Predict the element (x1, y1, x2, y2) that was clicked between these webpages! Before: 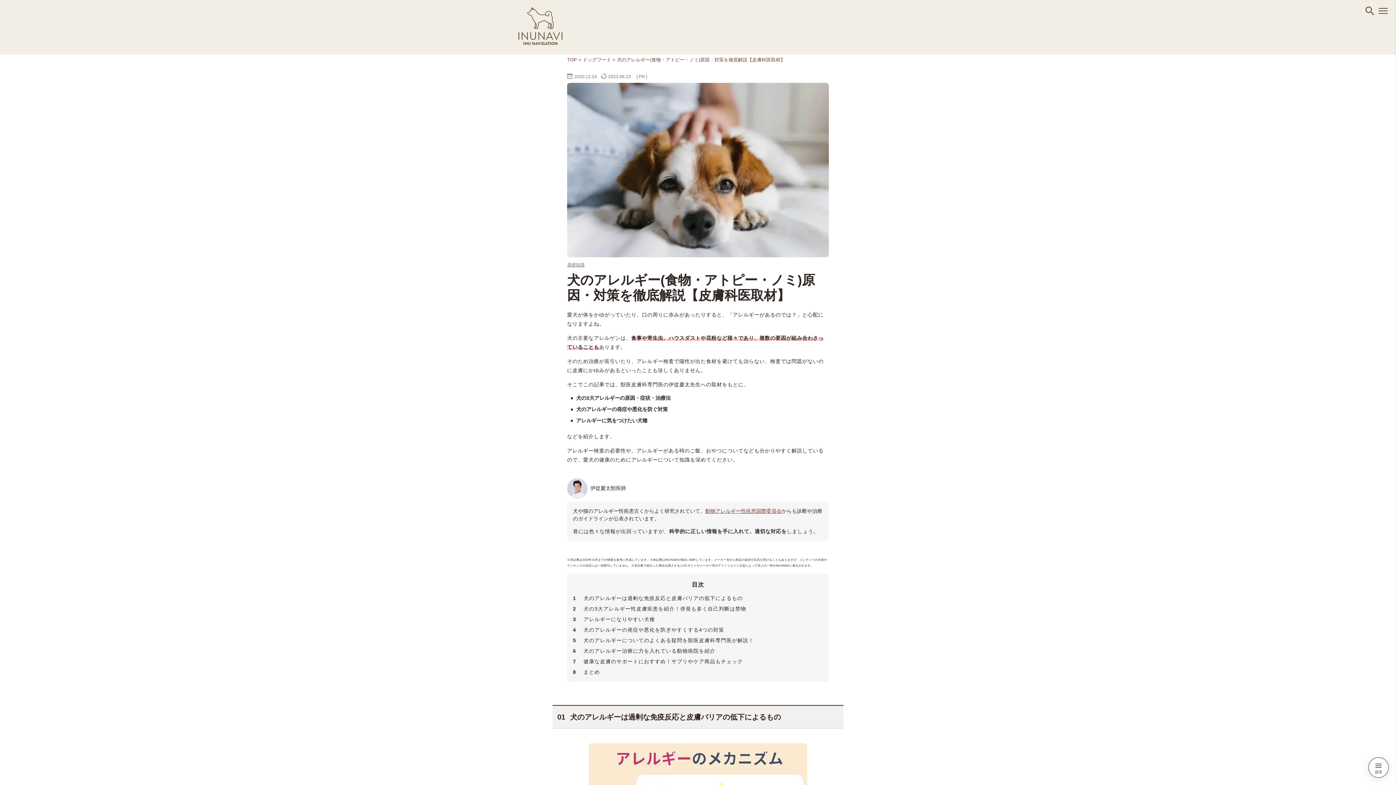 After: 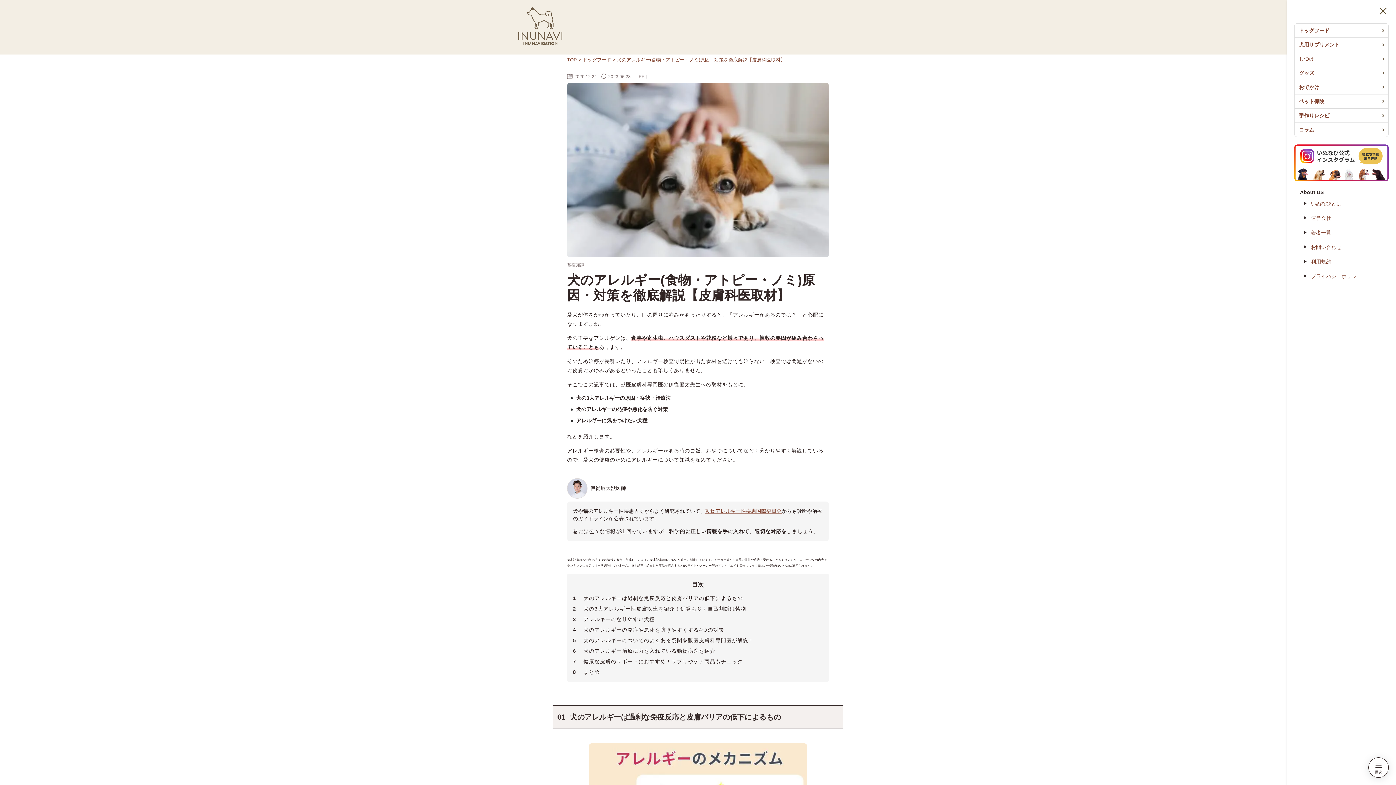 Action: label: メニュー bbox: (1376, 3, 1390, 18)